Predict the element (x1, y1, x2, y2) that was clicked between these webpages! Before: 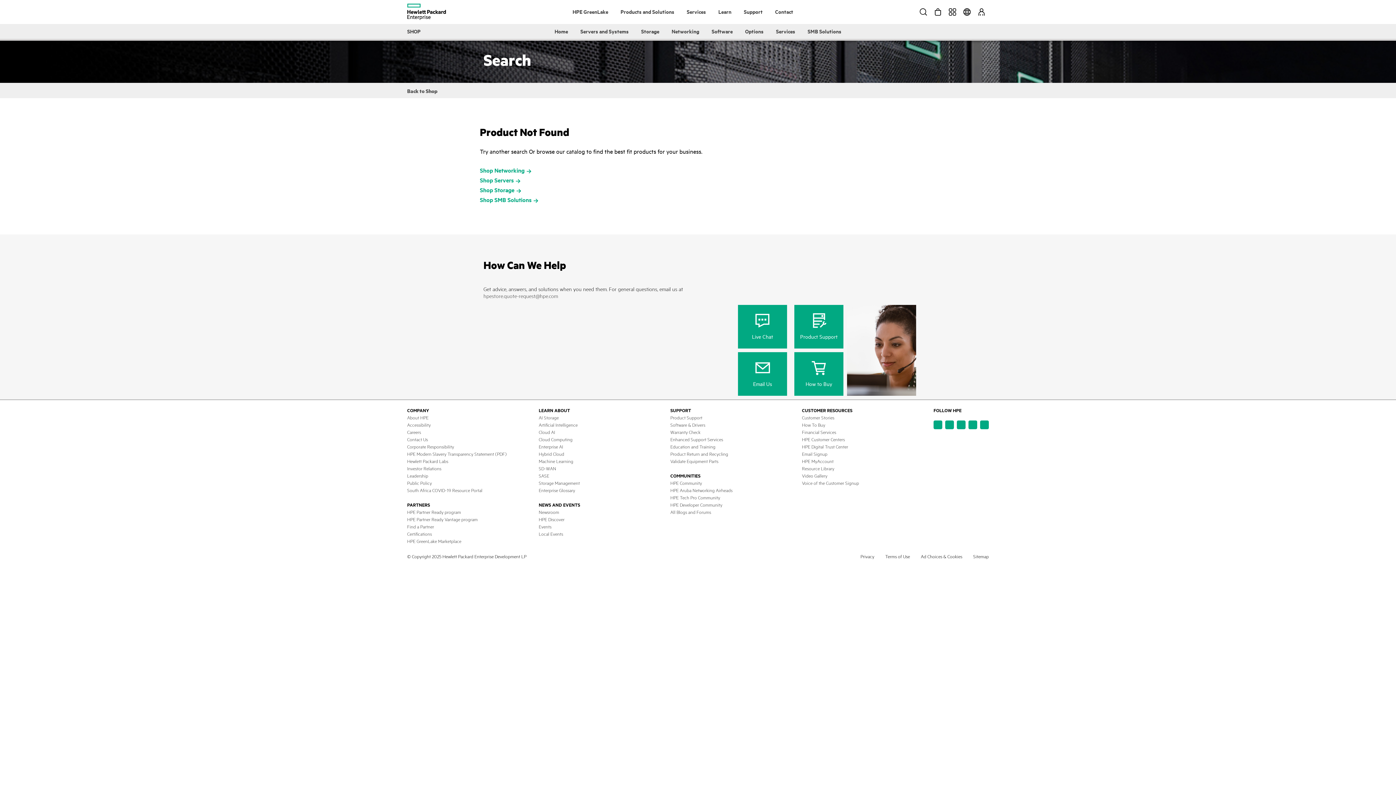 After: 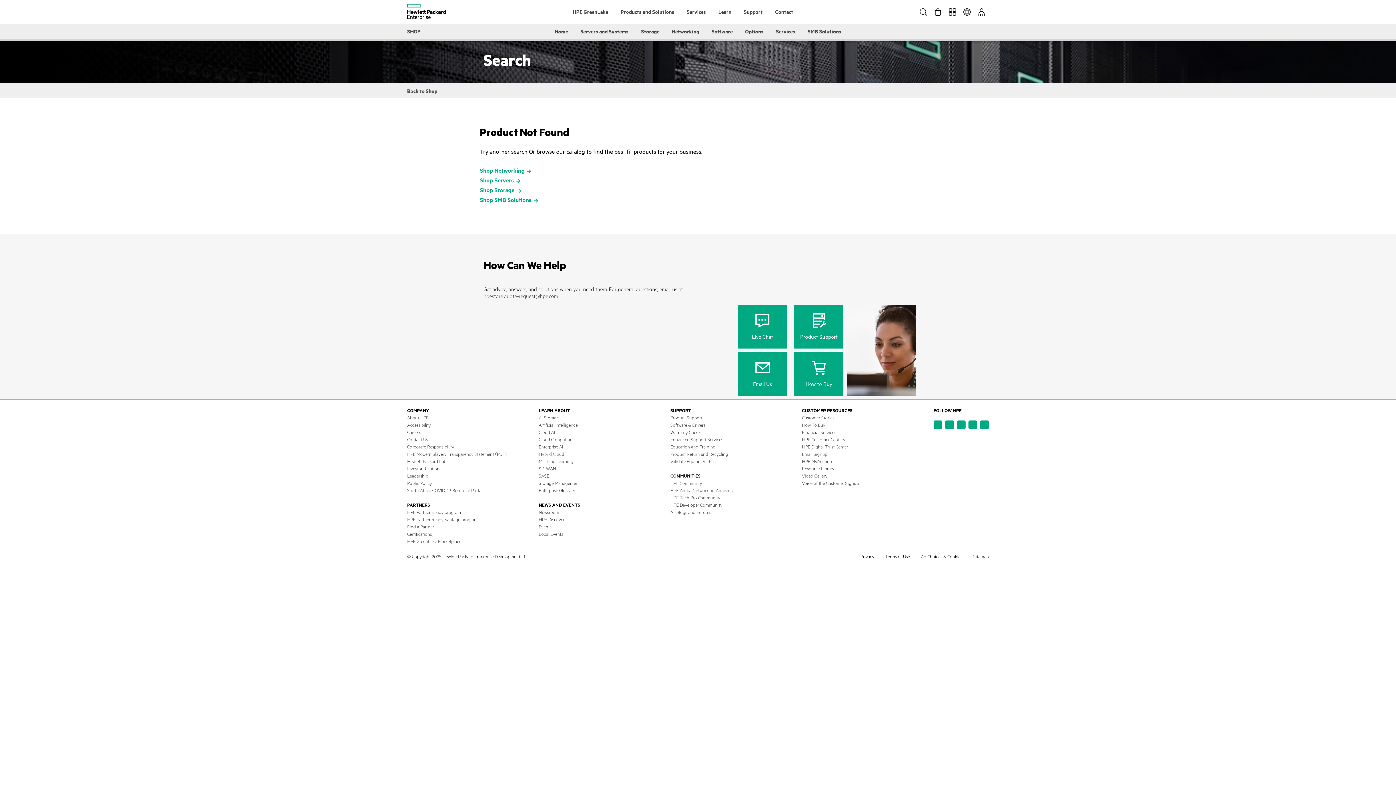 Action: bbox: (670, 502, 722, 507) label: HPE Developer Community - new window